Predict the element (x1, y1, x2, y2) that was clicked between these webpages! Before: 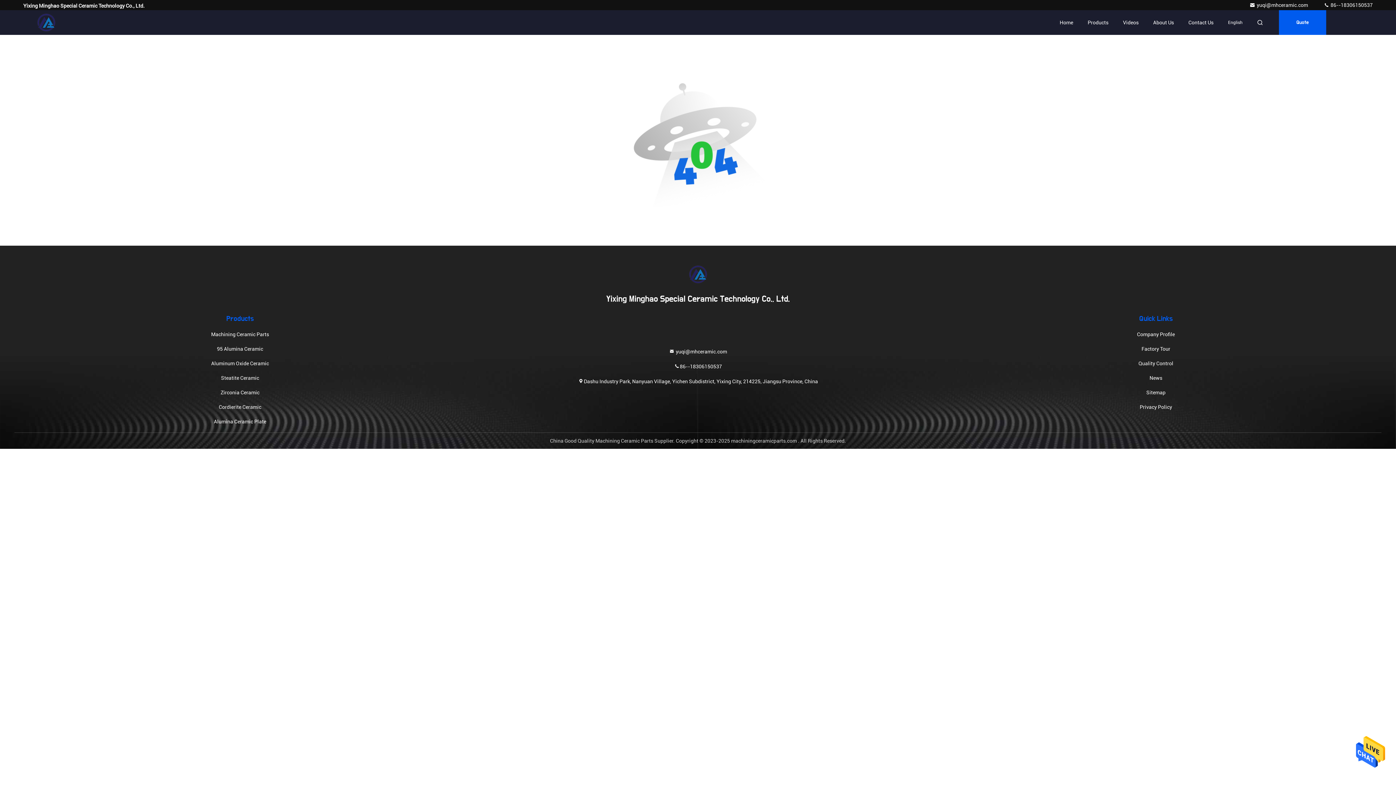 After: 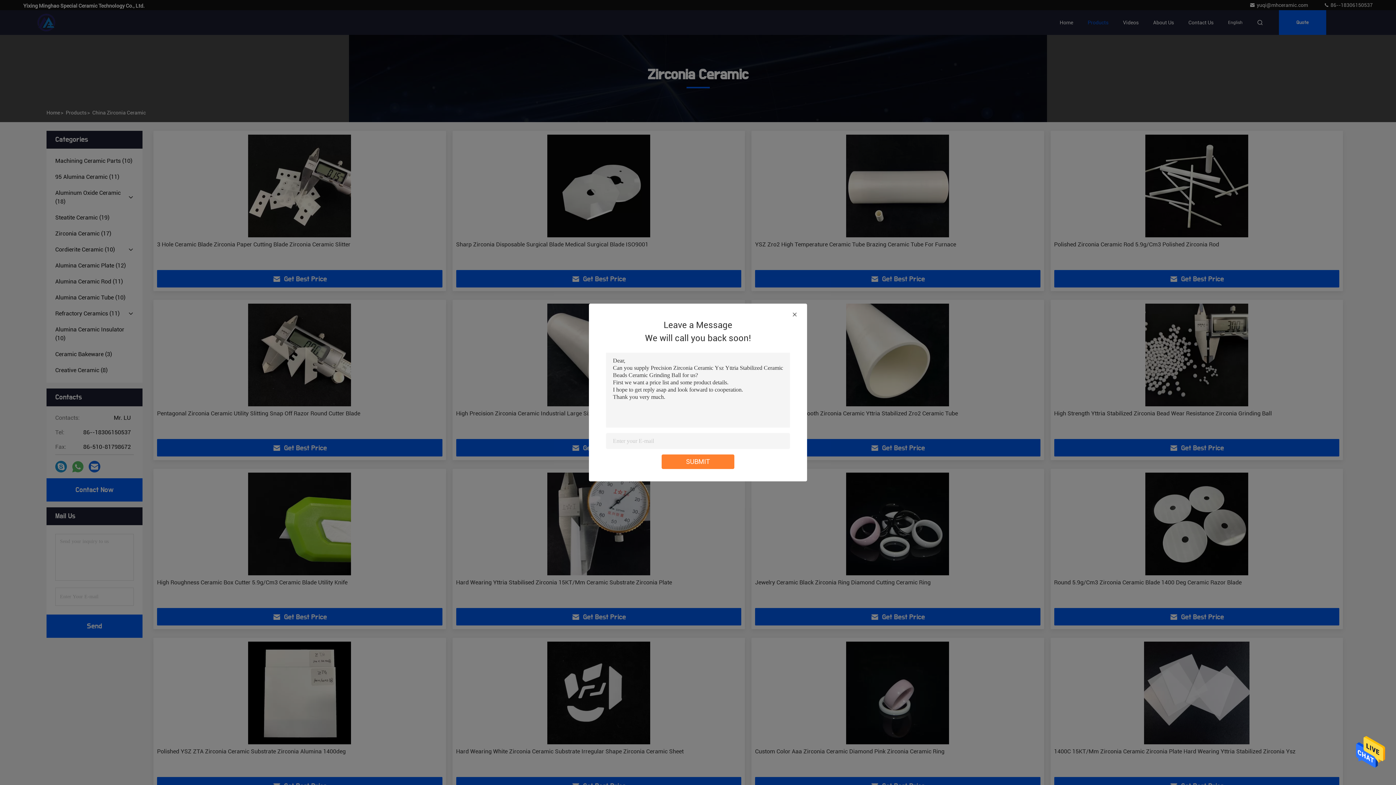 Action: bbox: (220, 389, 259, 403) label: Zirconia Ceramic